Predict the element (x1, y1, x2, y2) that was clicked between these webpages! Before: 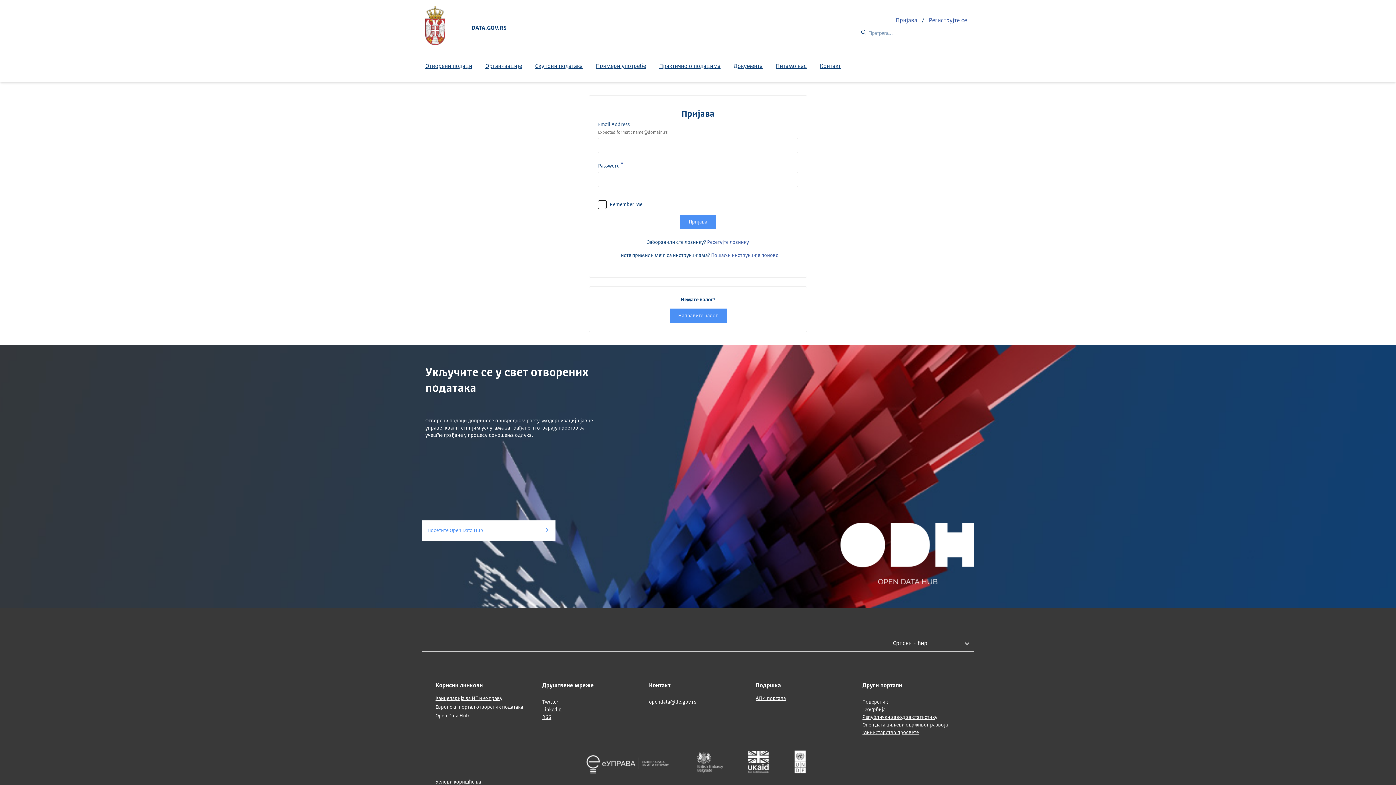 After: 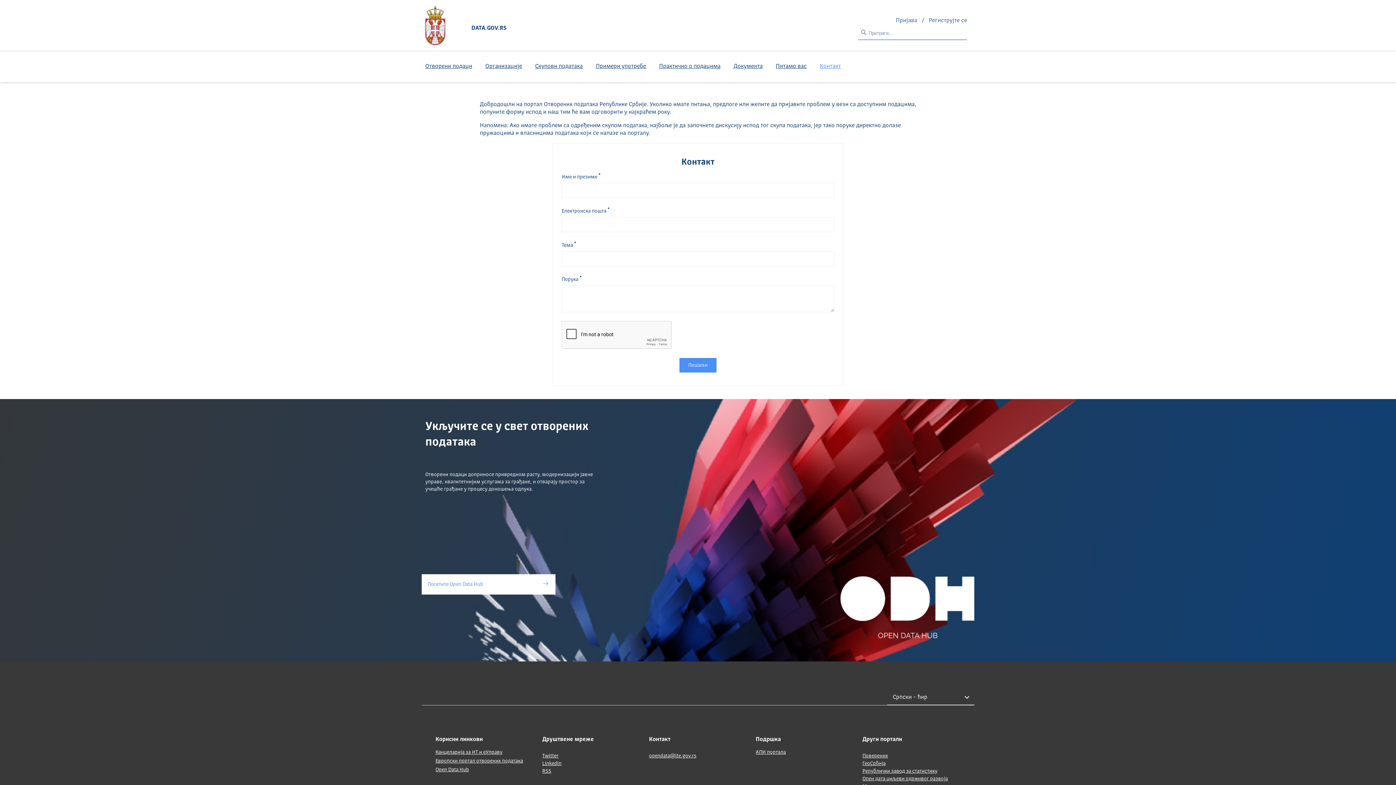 Action: bbox: (820, 57, 841, 76) label: Контакт